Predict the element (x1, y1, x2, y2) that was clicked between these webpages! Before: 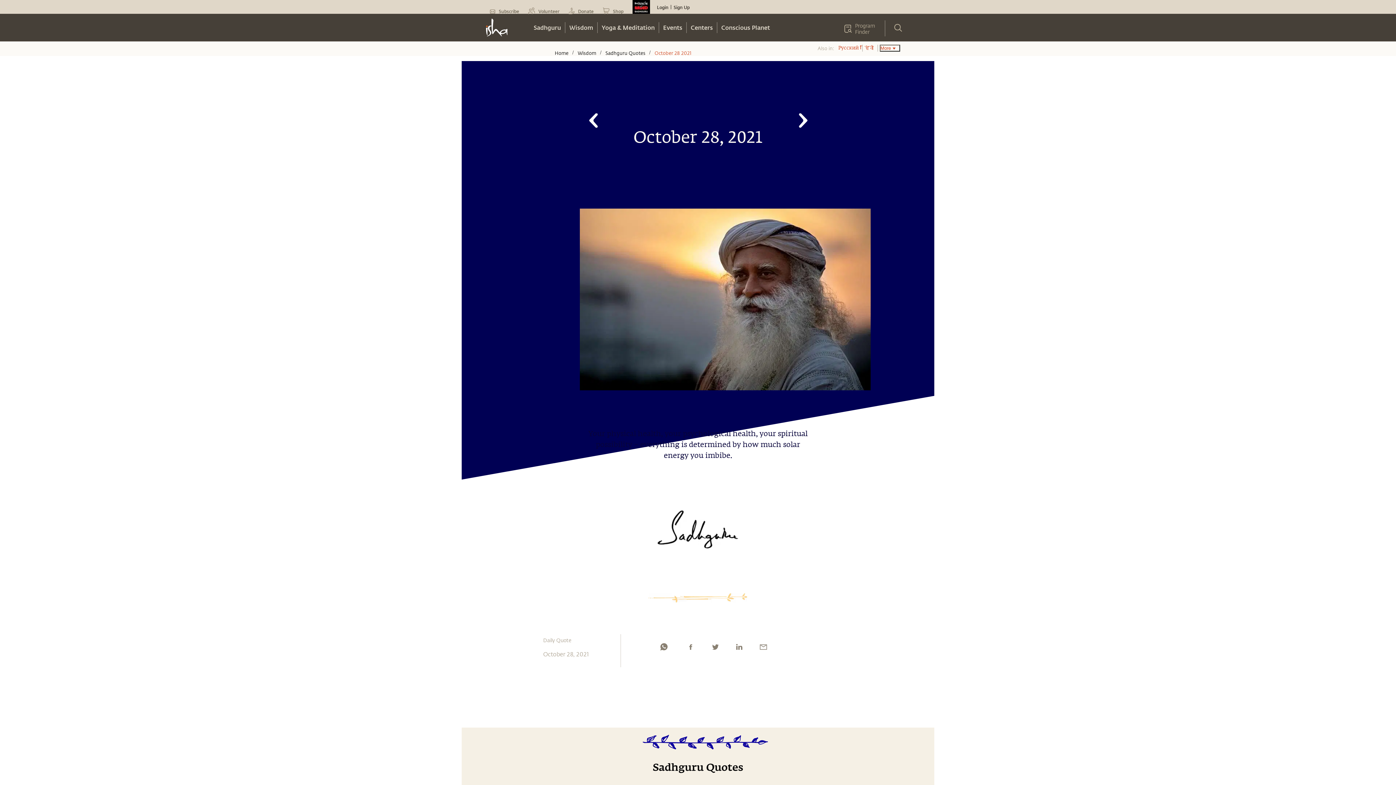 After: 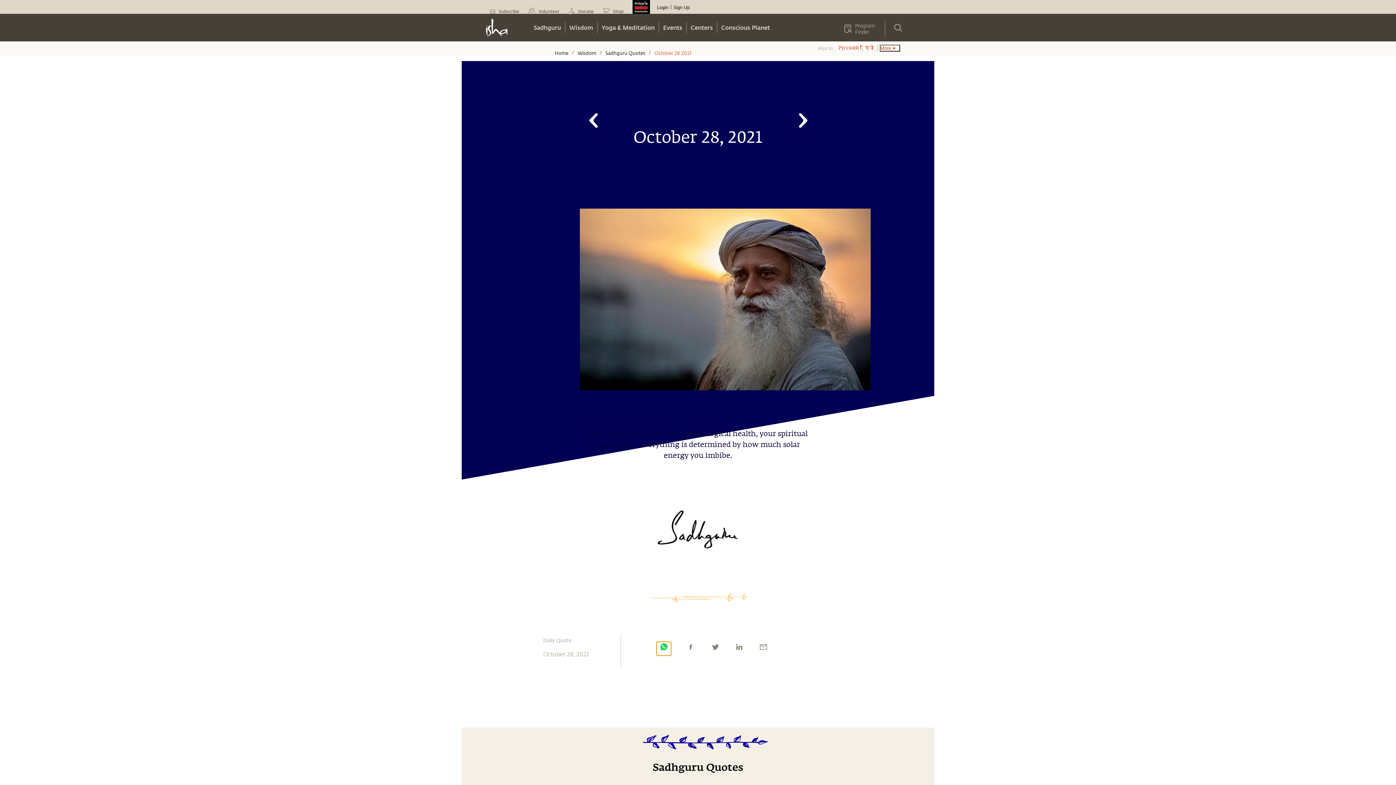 Action: label: whatsapp bbox: (656, 595, 671, 609)